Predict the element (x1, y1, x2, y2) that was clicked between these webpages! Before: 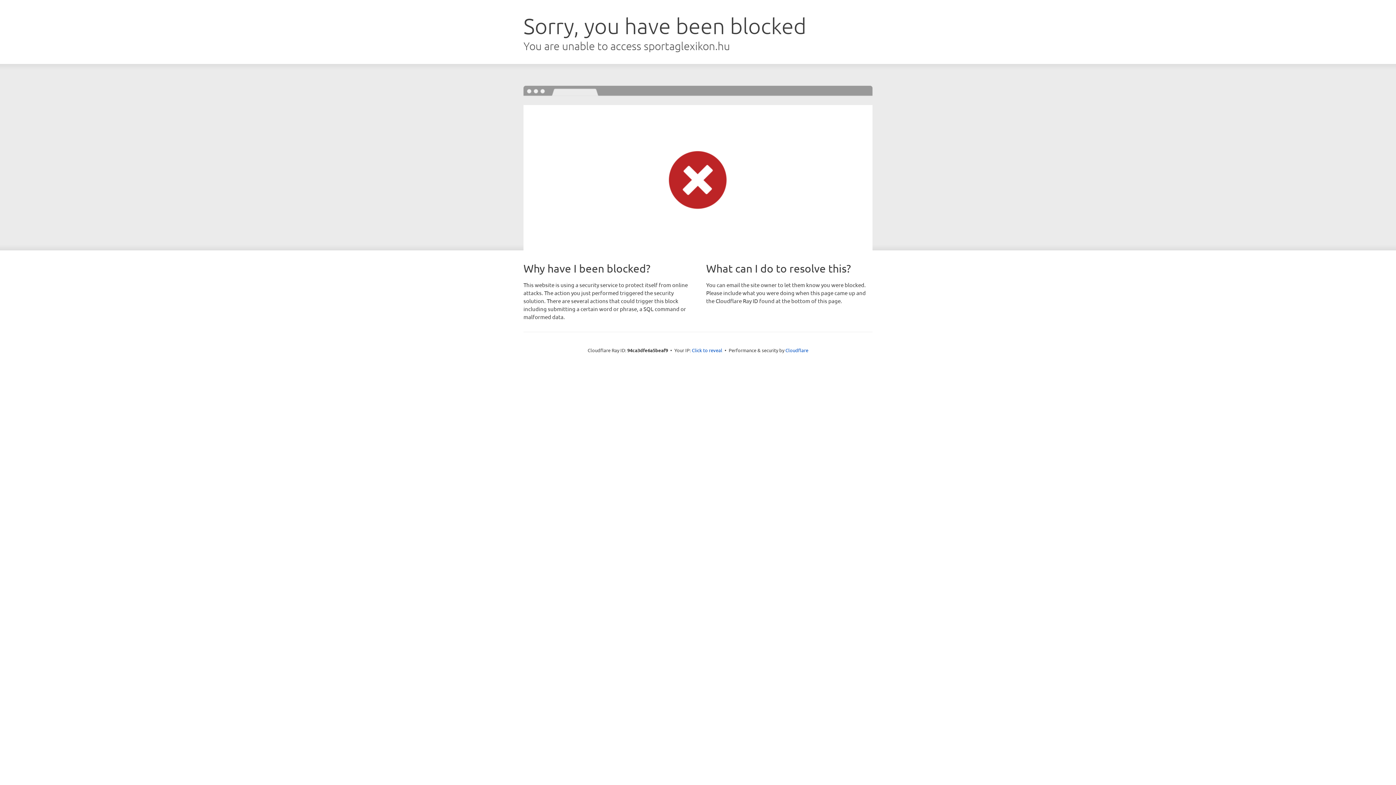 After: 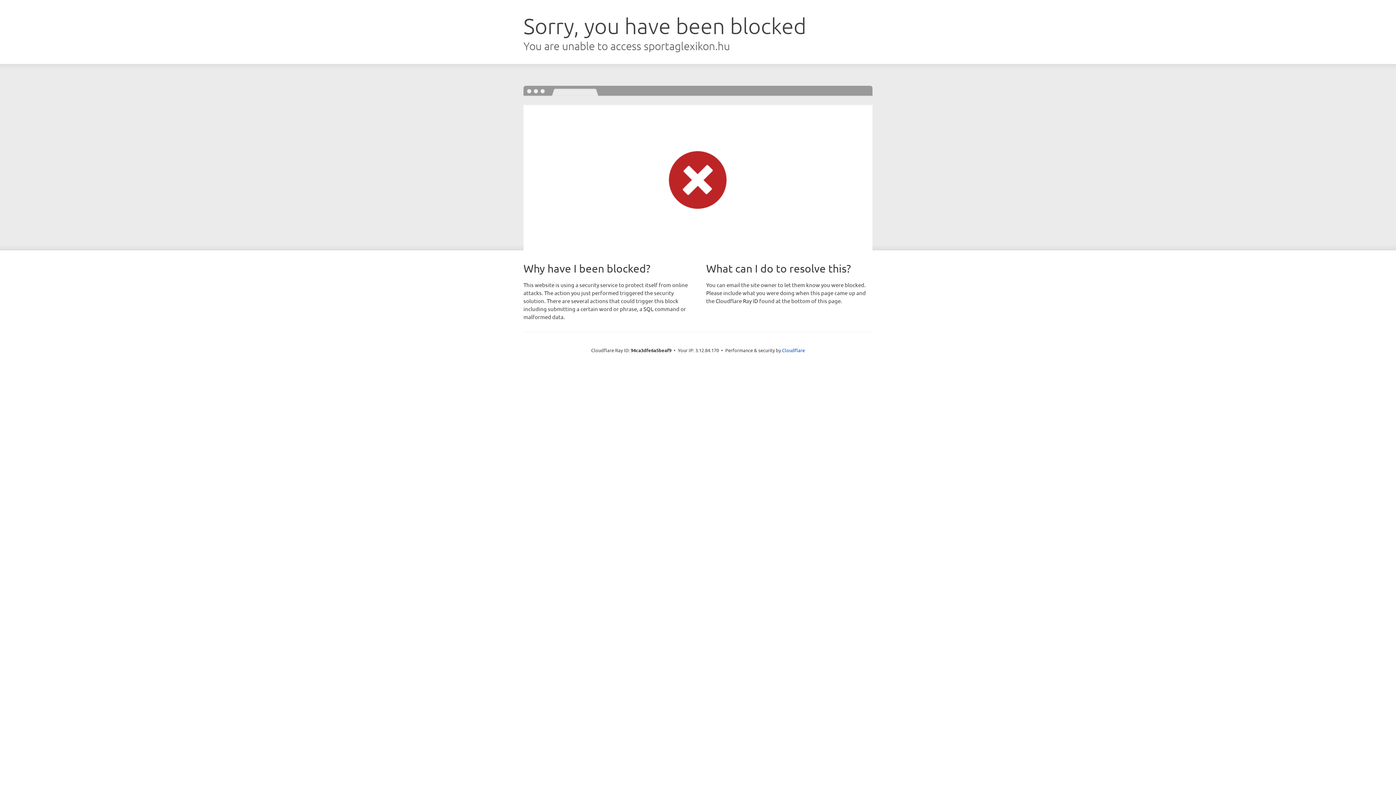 Action: label: Click to reveal bbox: (692, 346, 722, 353)